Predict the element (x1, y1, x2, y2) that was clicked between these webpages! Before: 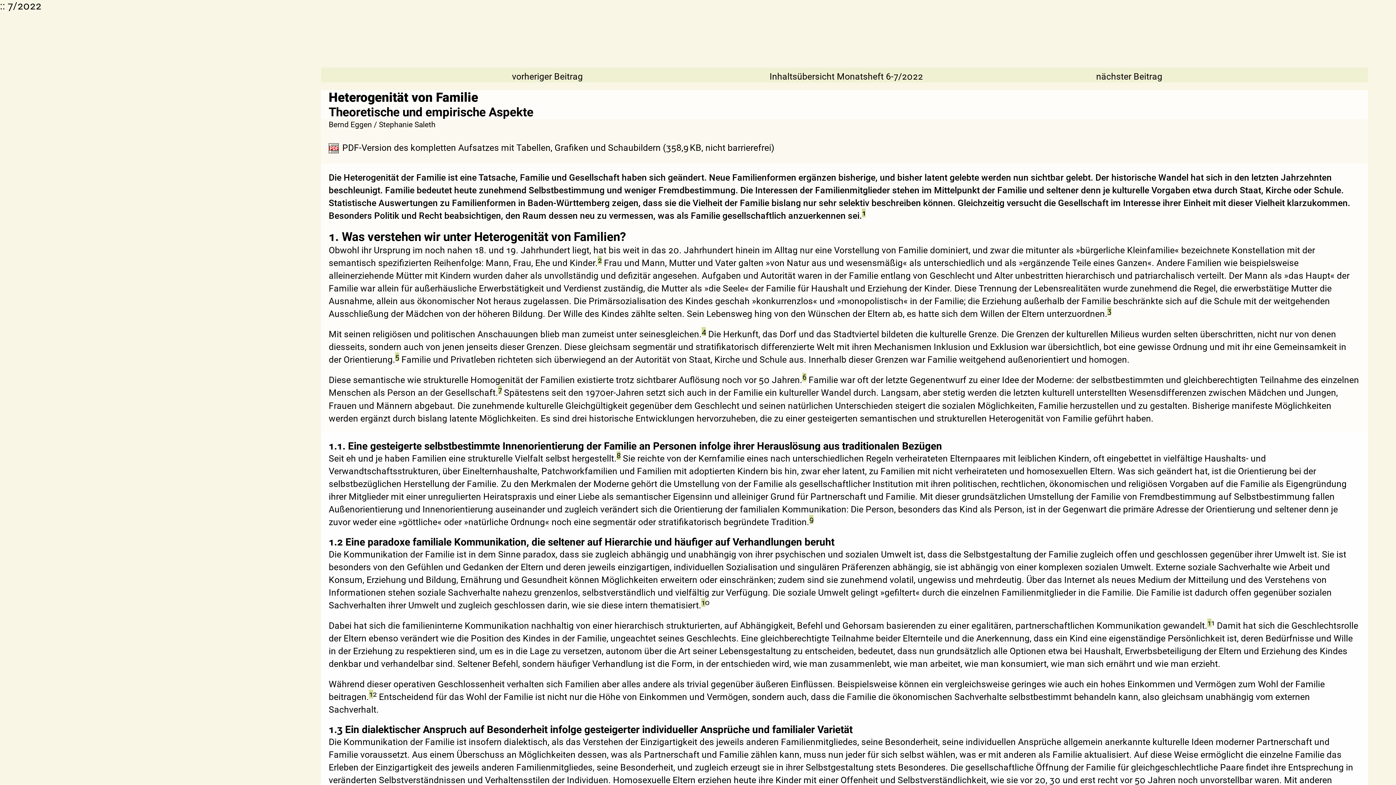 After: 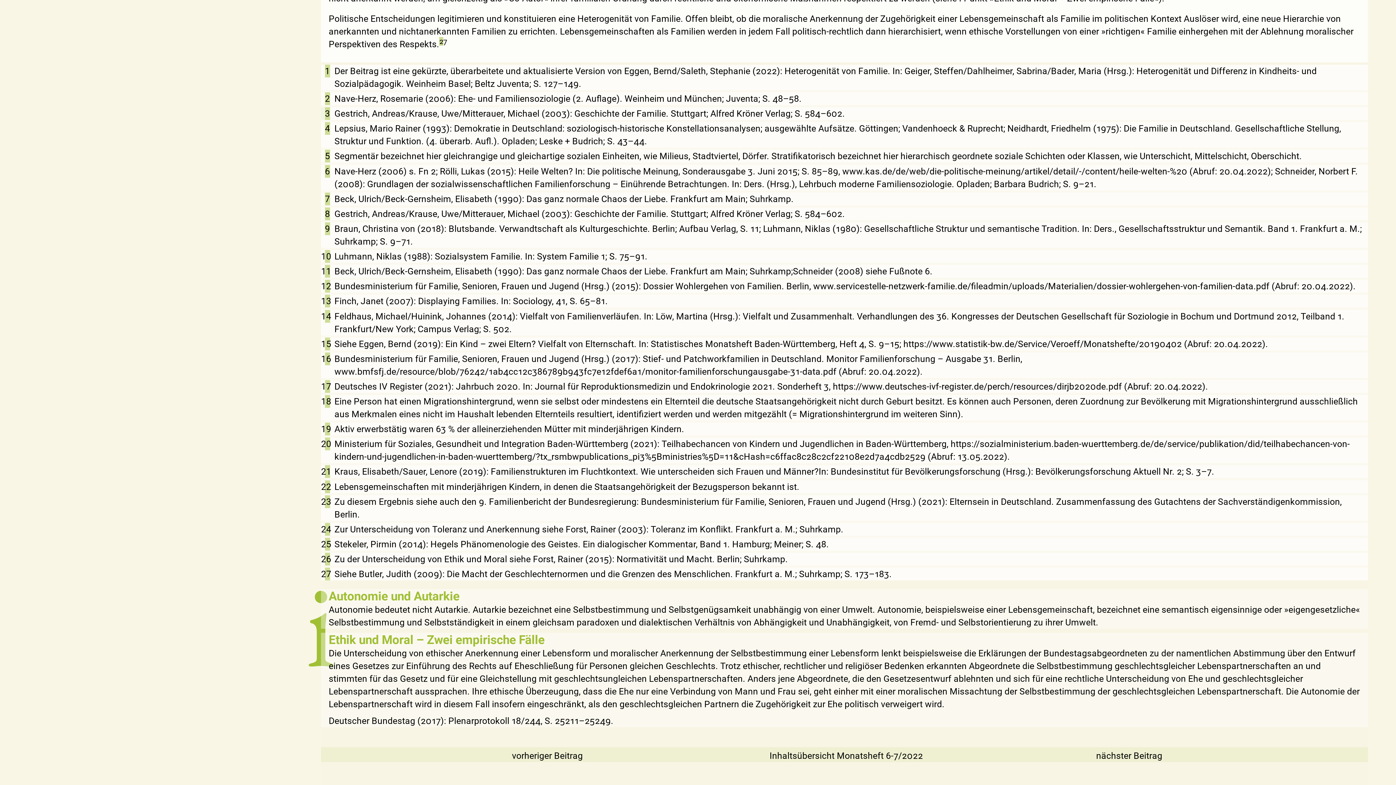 Action: bbox: (1107, 306, 1111, 315) label: 3